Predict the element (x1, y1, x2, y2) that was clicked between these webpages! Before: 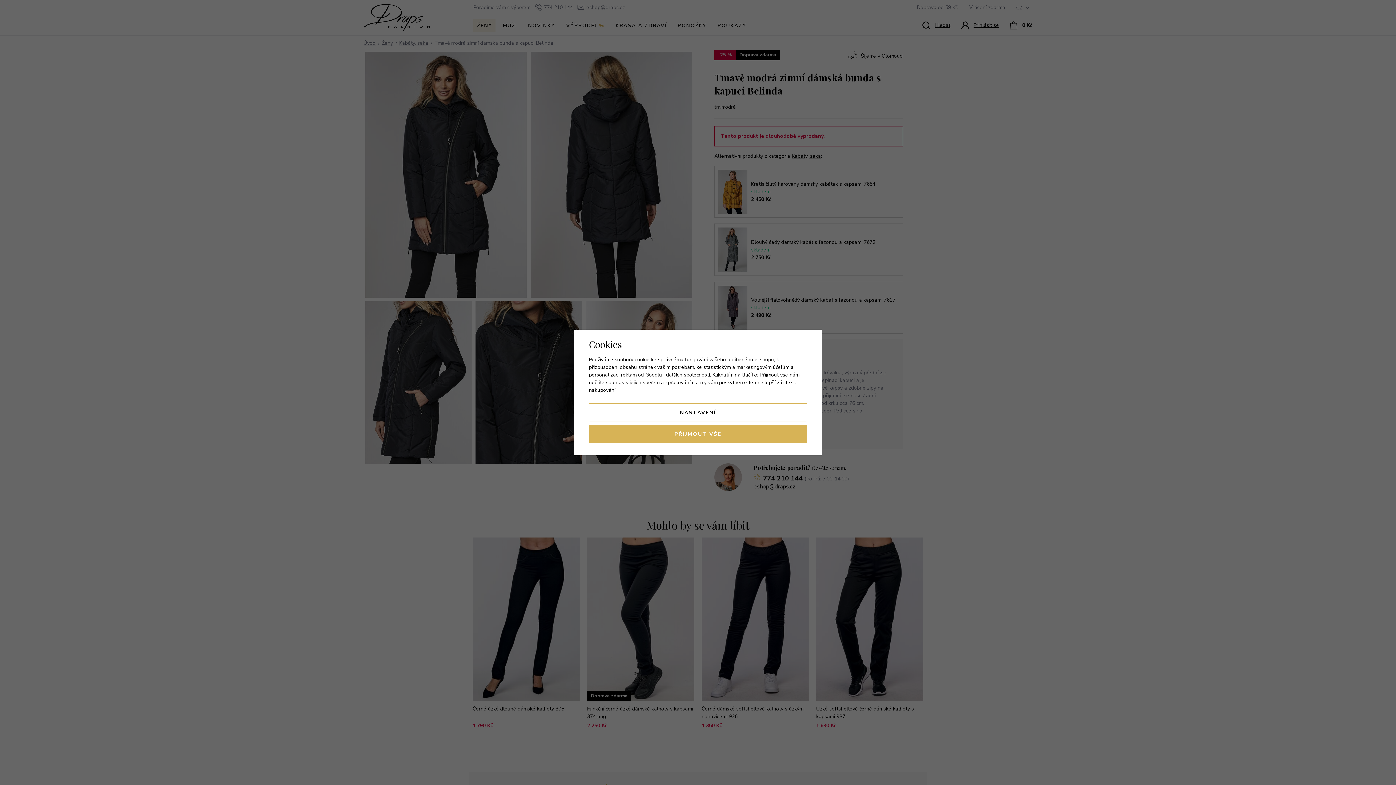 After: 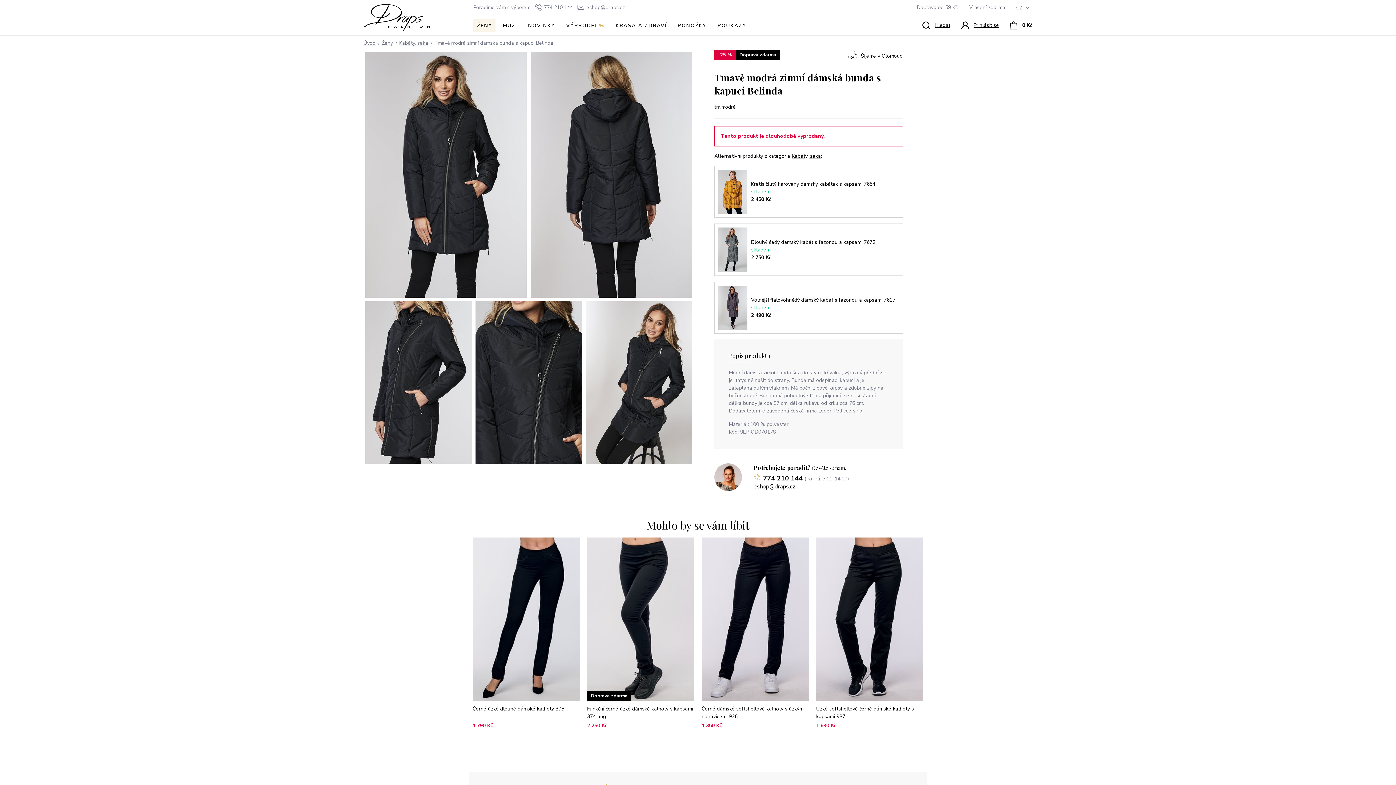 Action: label: PŘIJMOUT VŠE bbox: (589, 425, 807, 443)